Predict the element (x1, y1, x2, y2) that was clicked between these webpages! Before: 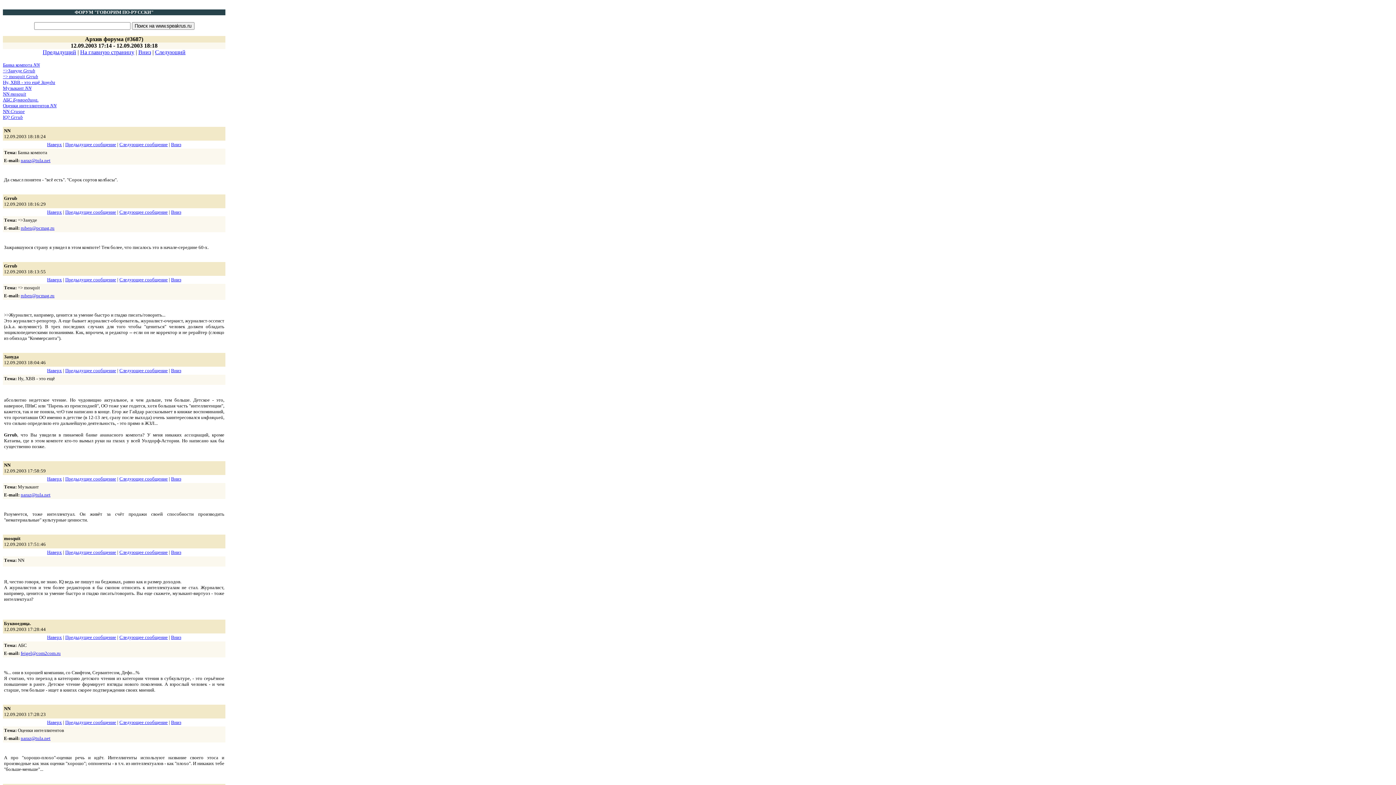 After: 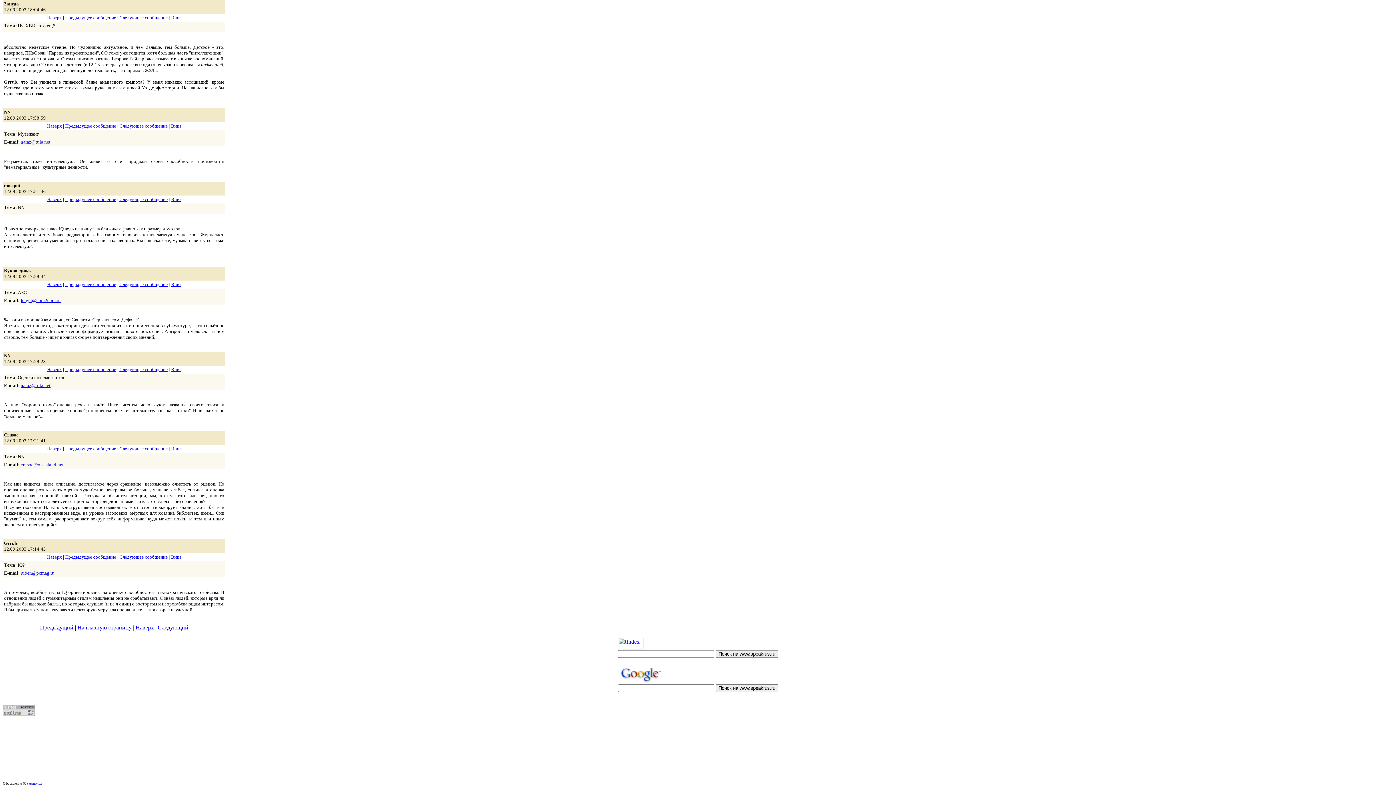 Action: label: Следующее сообщение bbox: (119, 476, 167, 481)